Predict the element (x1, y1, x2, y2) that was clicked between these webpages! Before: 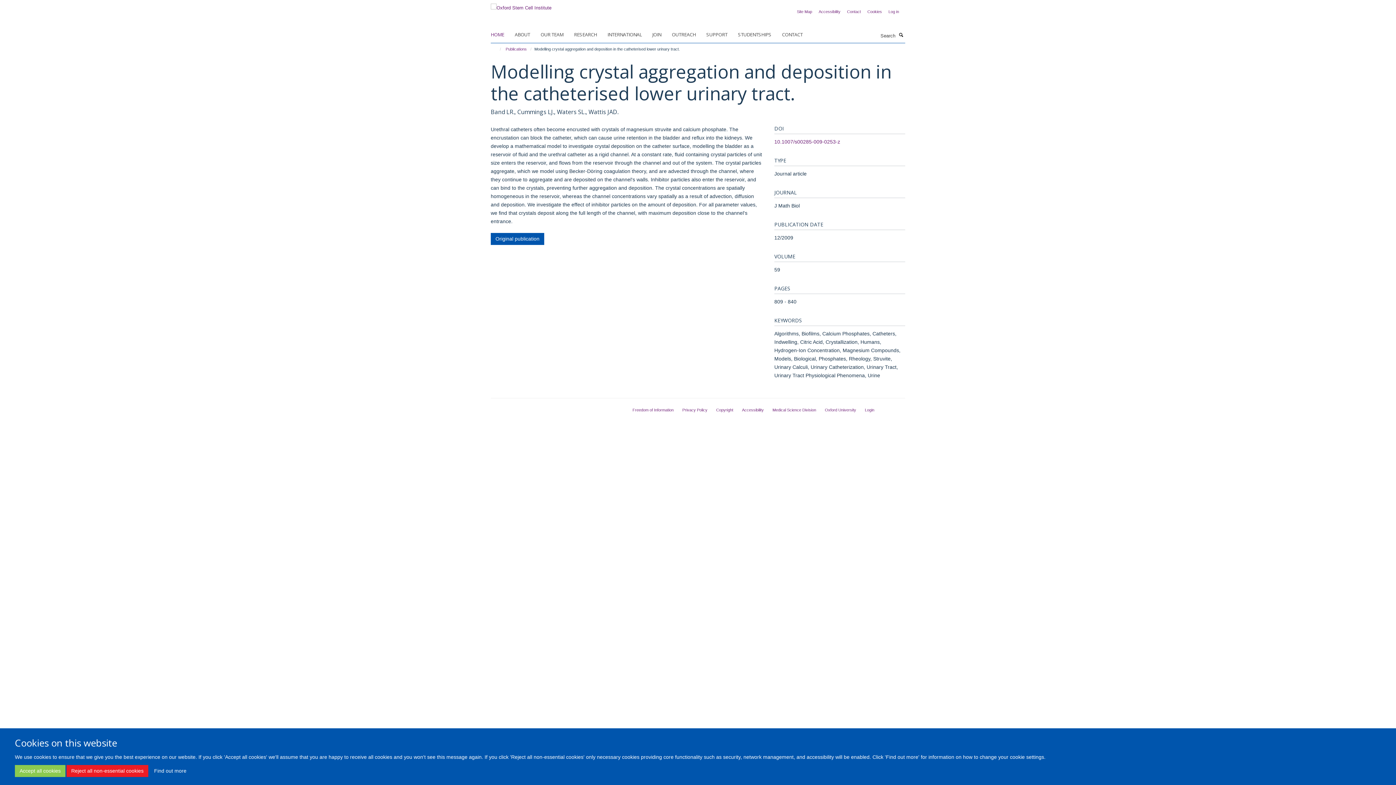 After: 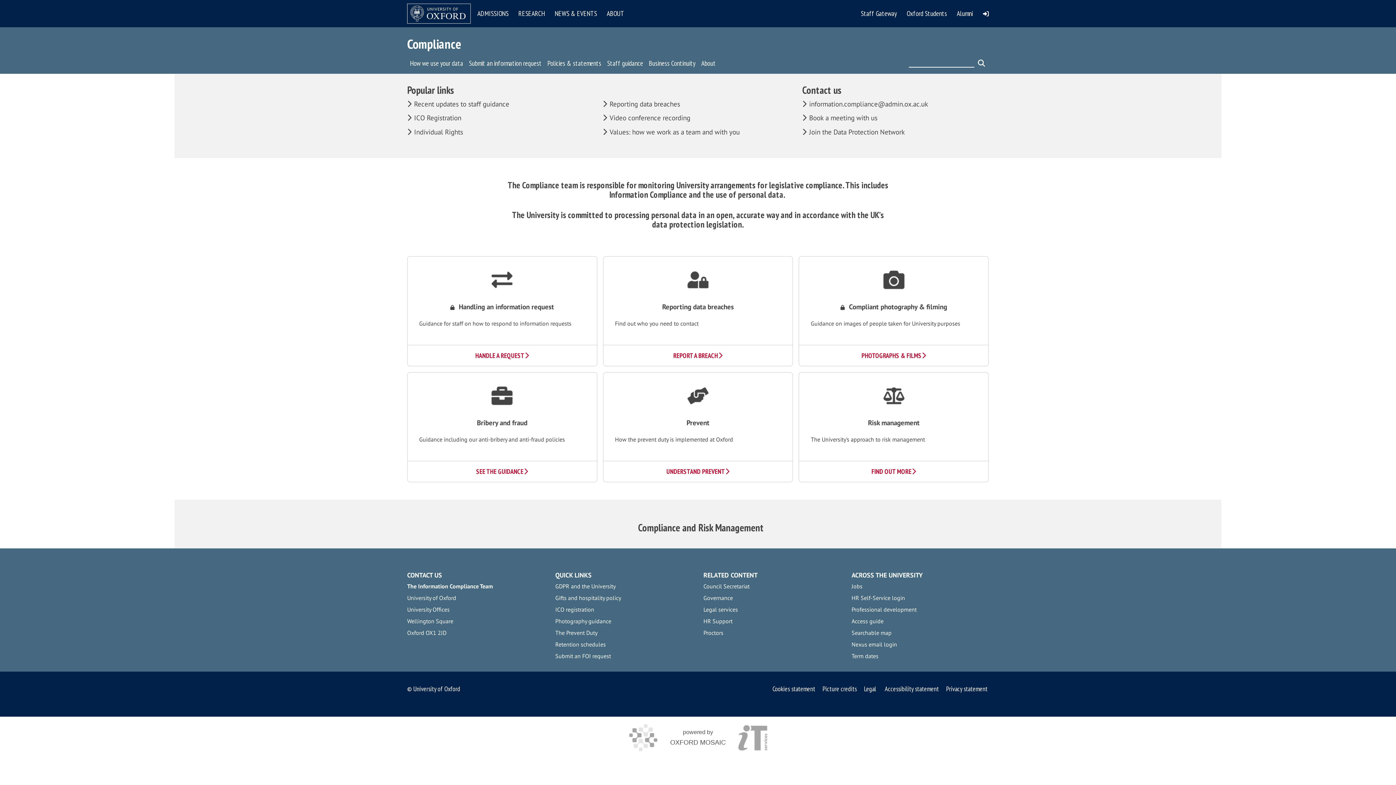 Action: label: Privacy Policy bbox: (682, 407, 707, 412)